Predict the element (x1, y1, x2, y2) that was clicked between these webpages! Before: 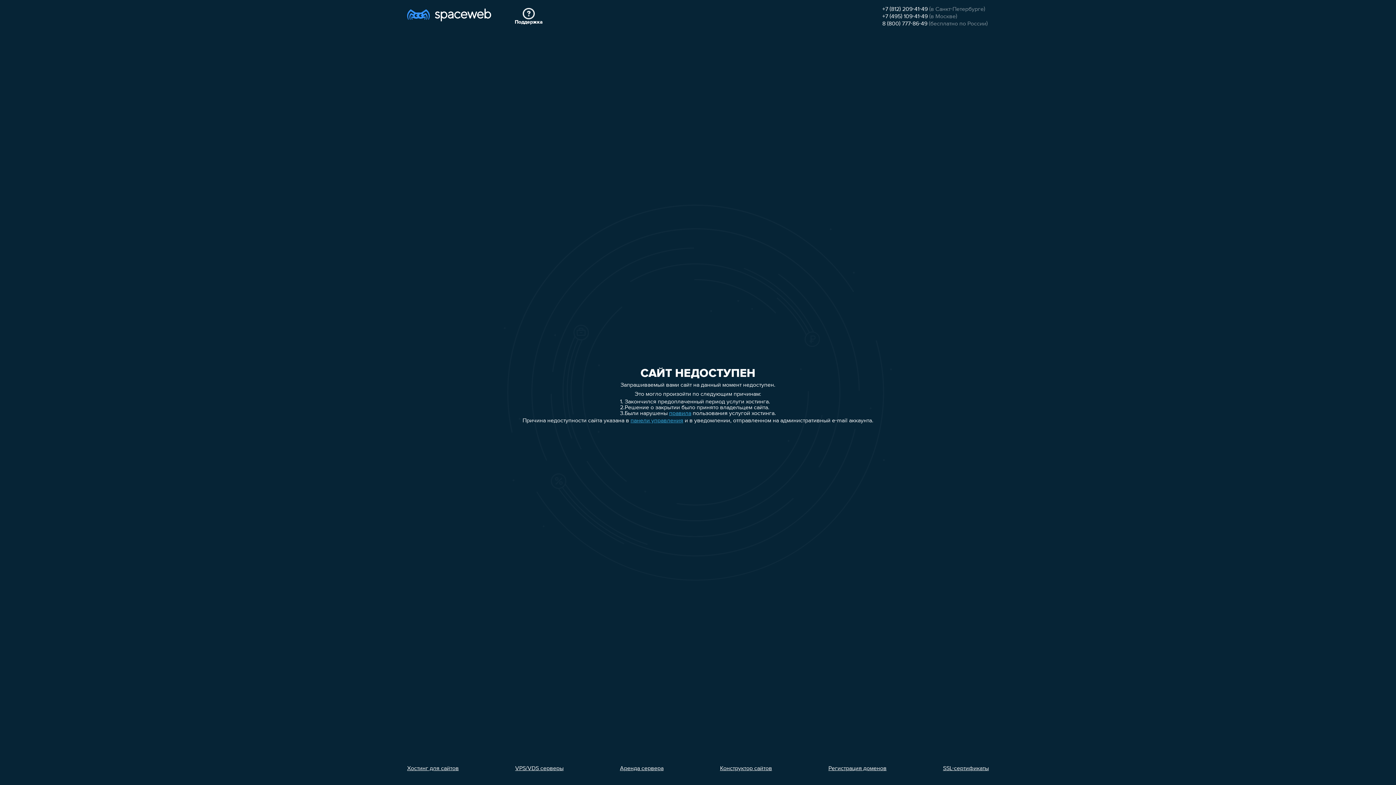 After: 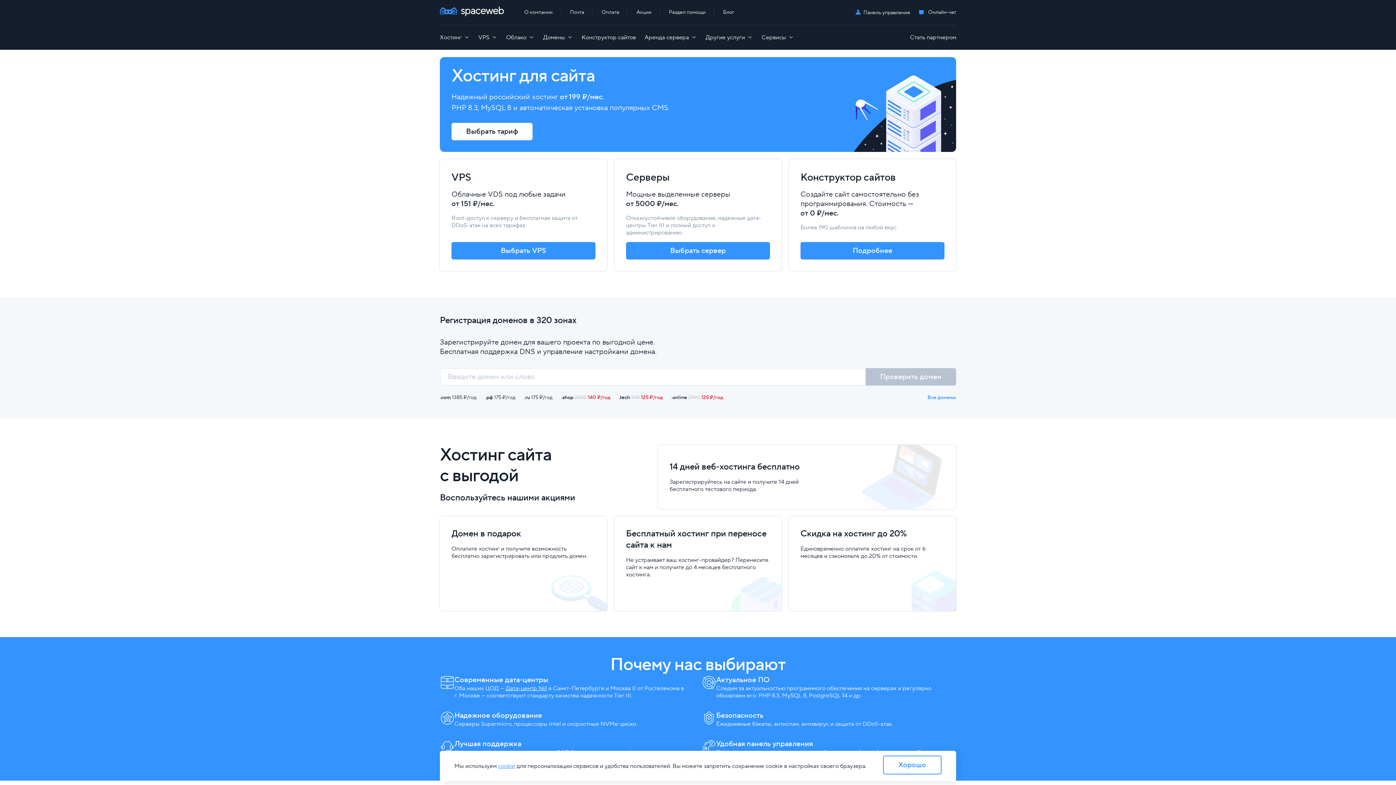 Action: bbox: (407, 7, 491, 26)